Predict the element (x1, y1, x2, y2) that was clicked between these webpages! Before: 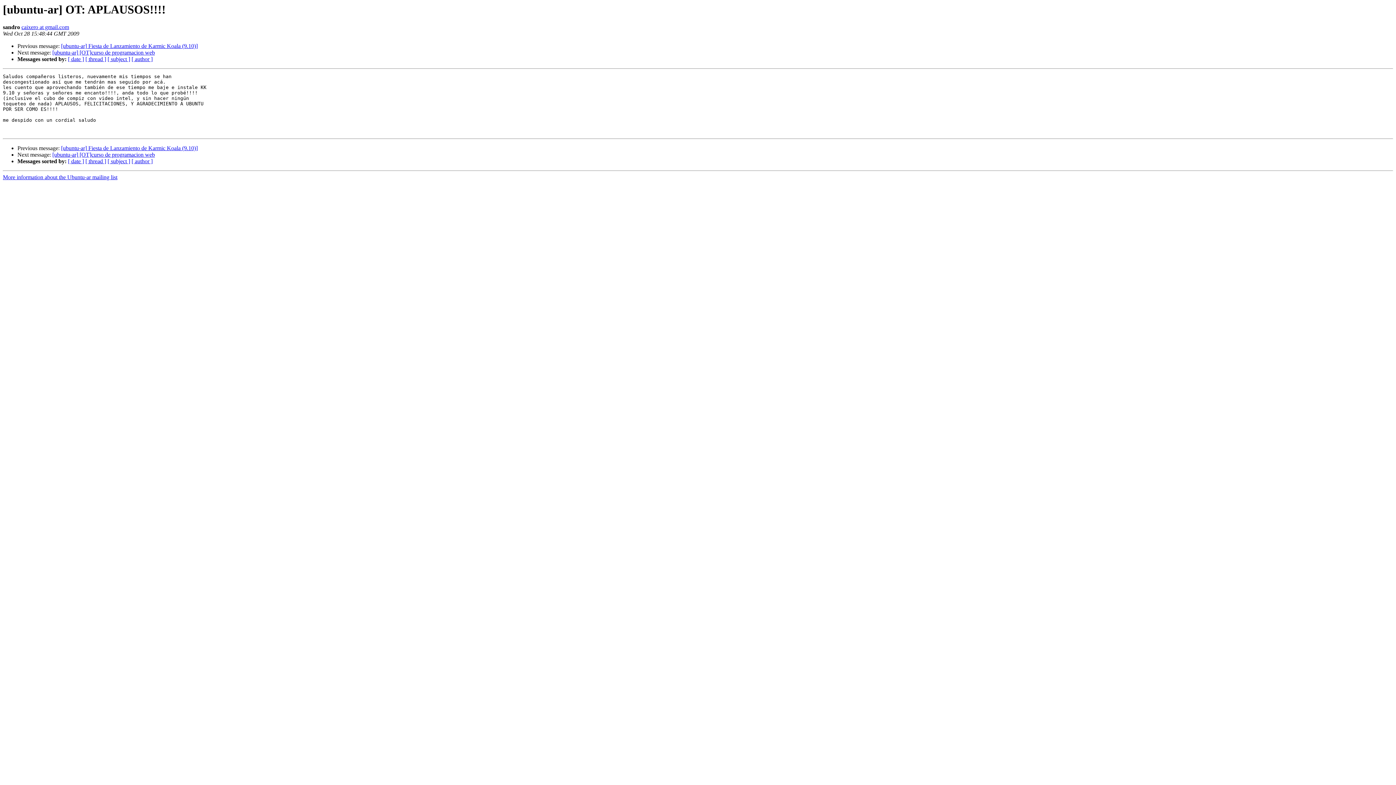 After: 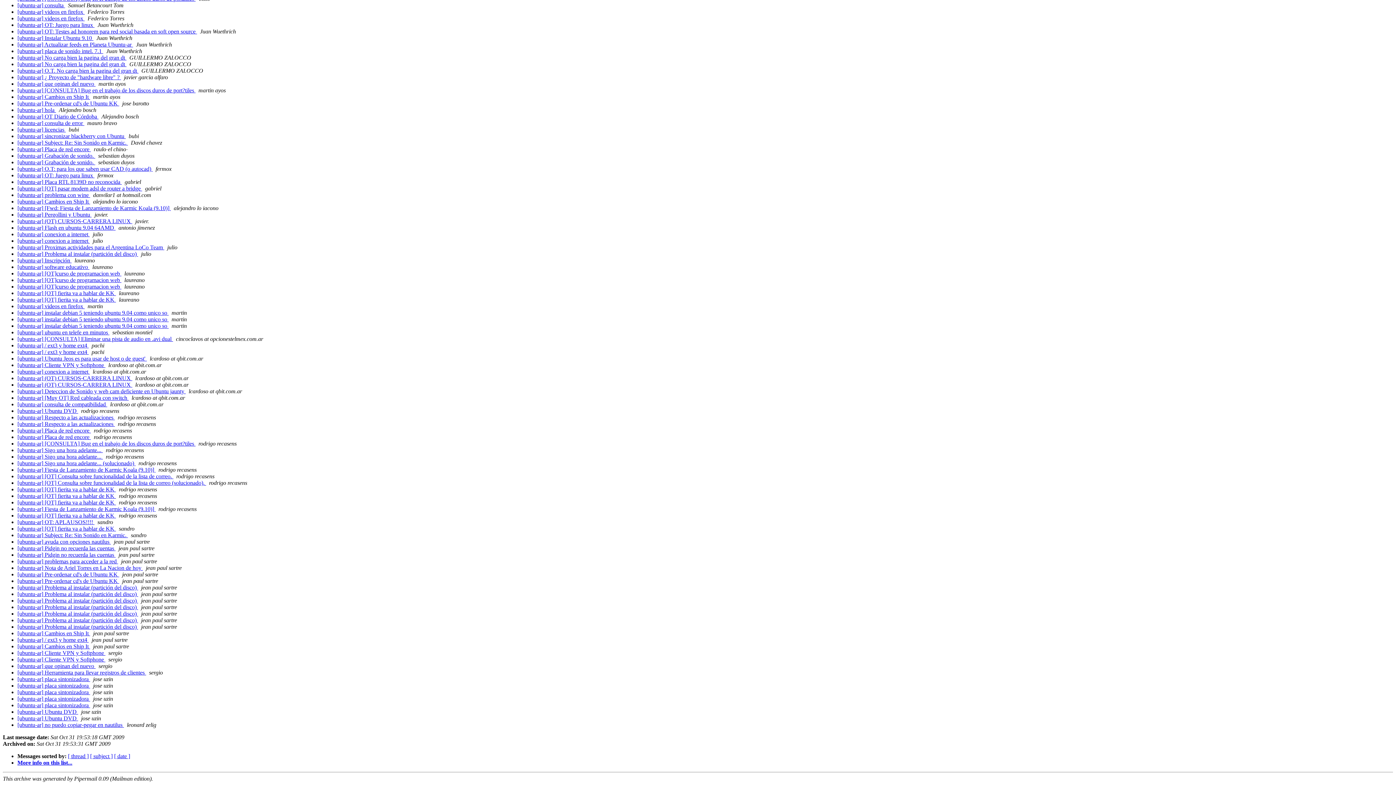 Action: label: [ author ] bbox: (131, 158, 152, 164)